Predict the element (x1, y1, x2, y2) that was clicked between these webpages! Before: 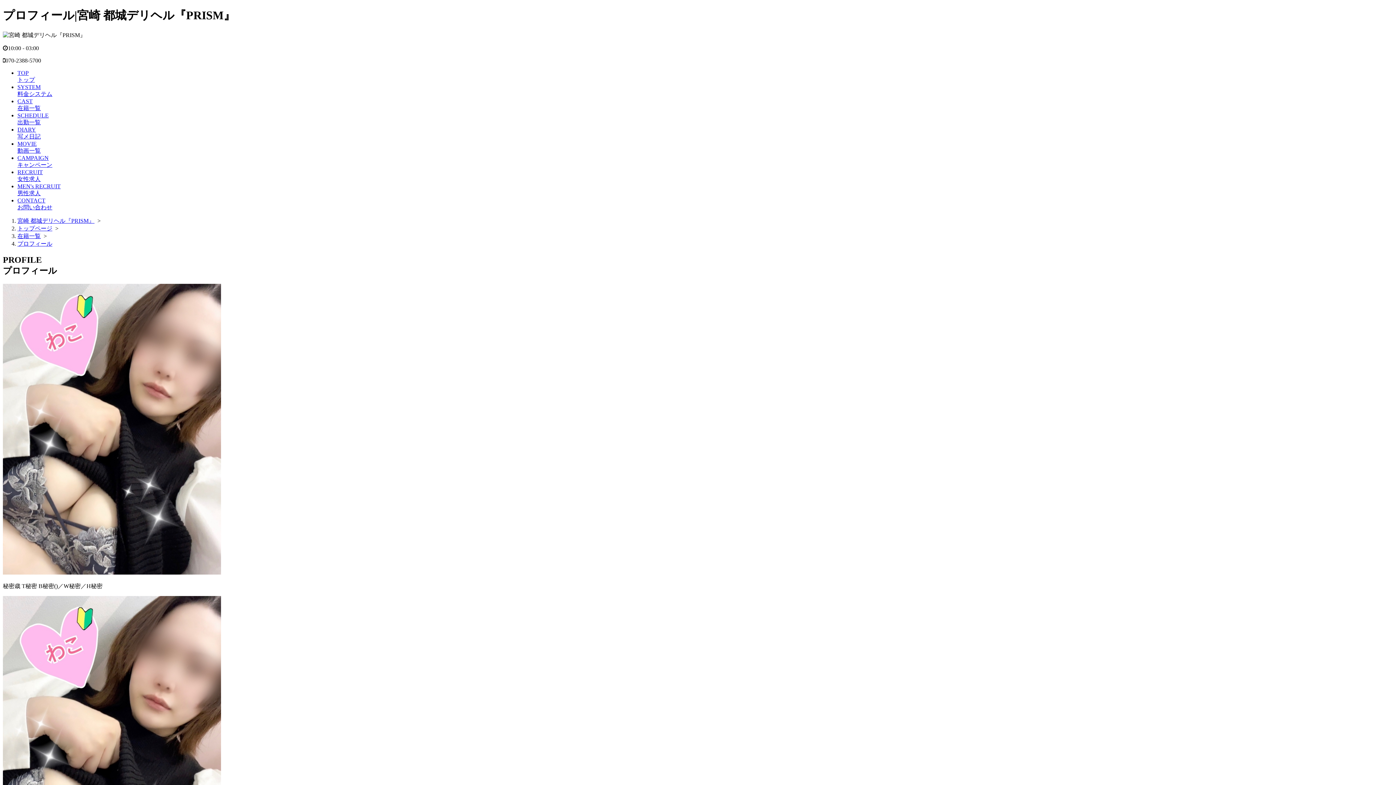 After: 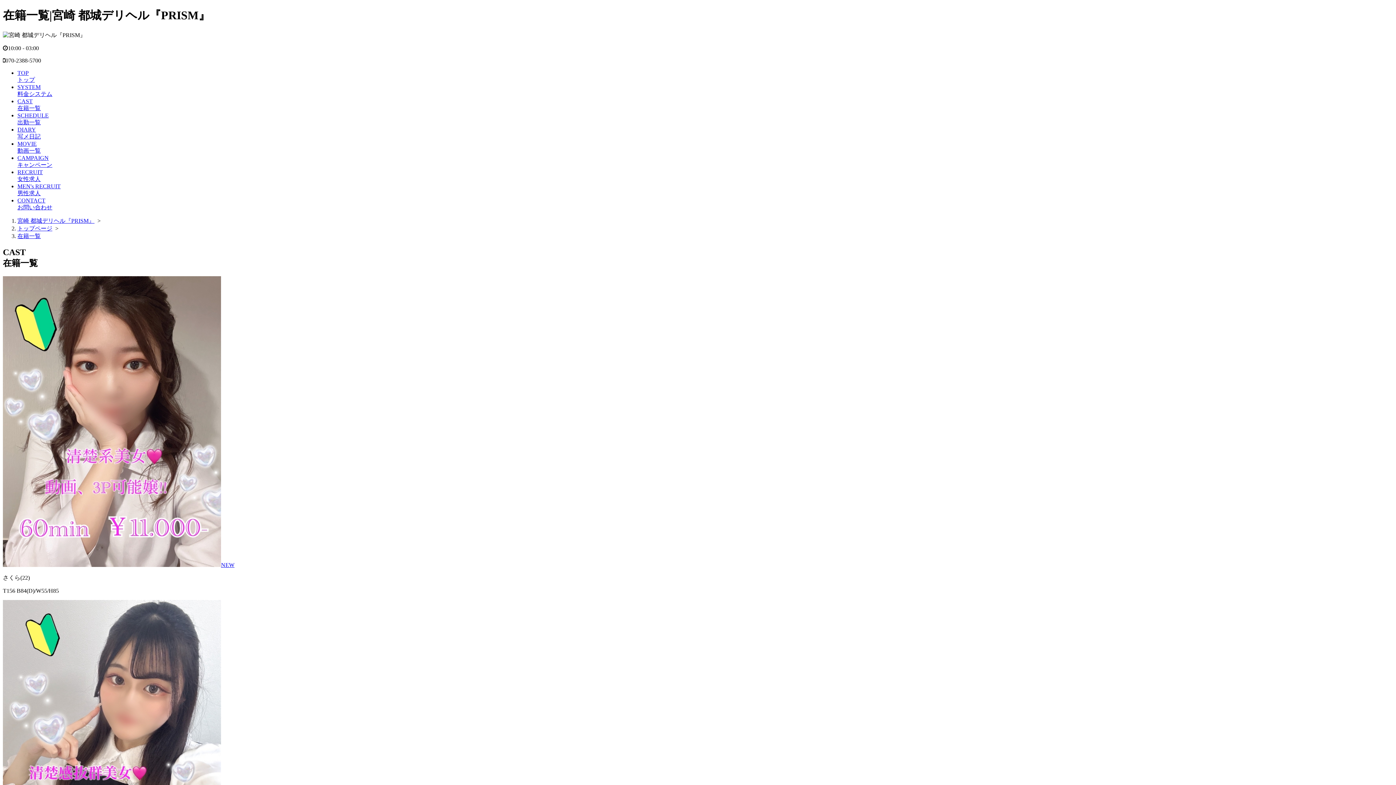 Action: label: 在籍一覧 bbox: (17, 233, 40, 239)